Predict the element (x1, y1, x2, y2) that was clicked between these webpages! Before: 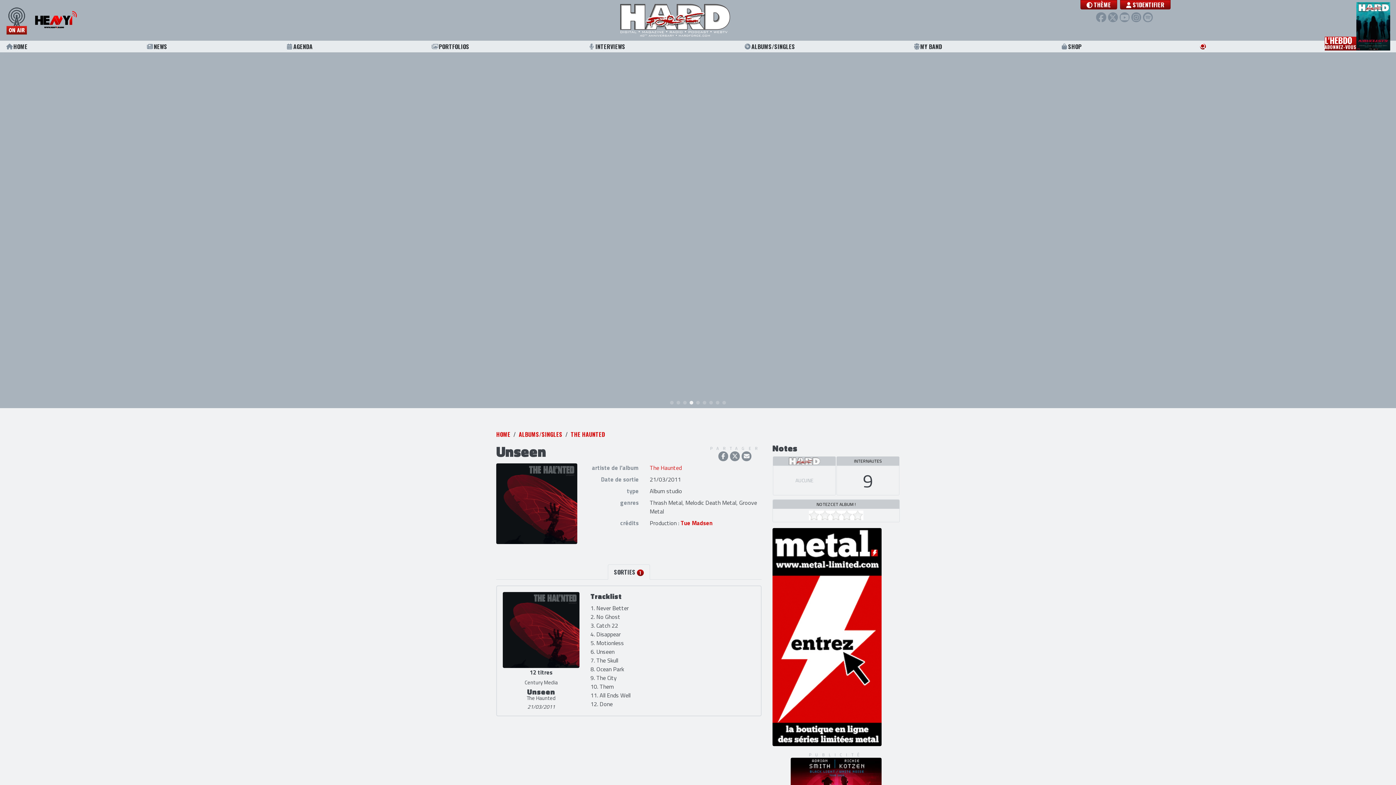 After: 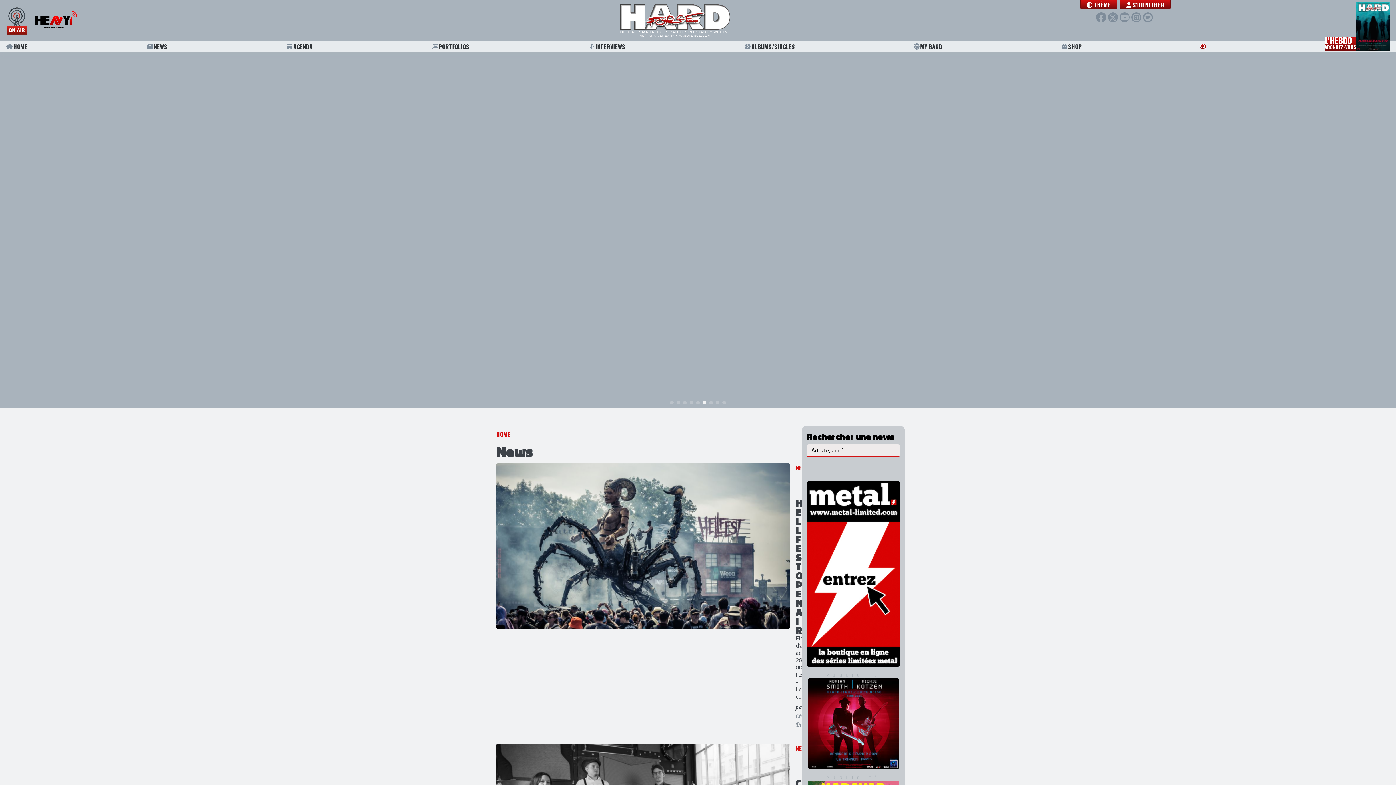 Action: bbox: (146, 40, 167, 52) label: NEWS